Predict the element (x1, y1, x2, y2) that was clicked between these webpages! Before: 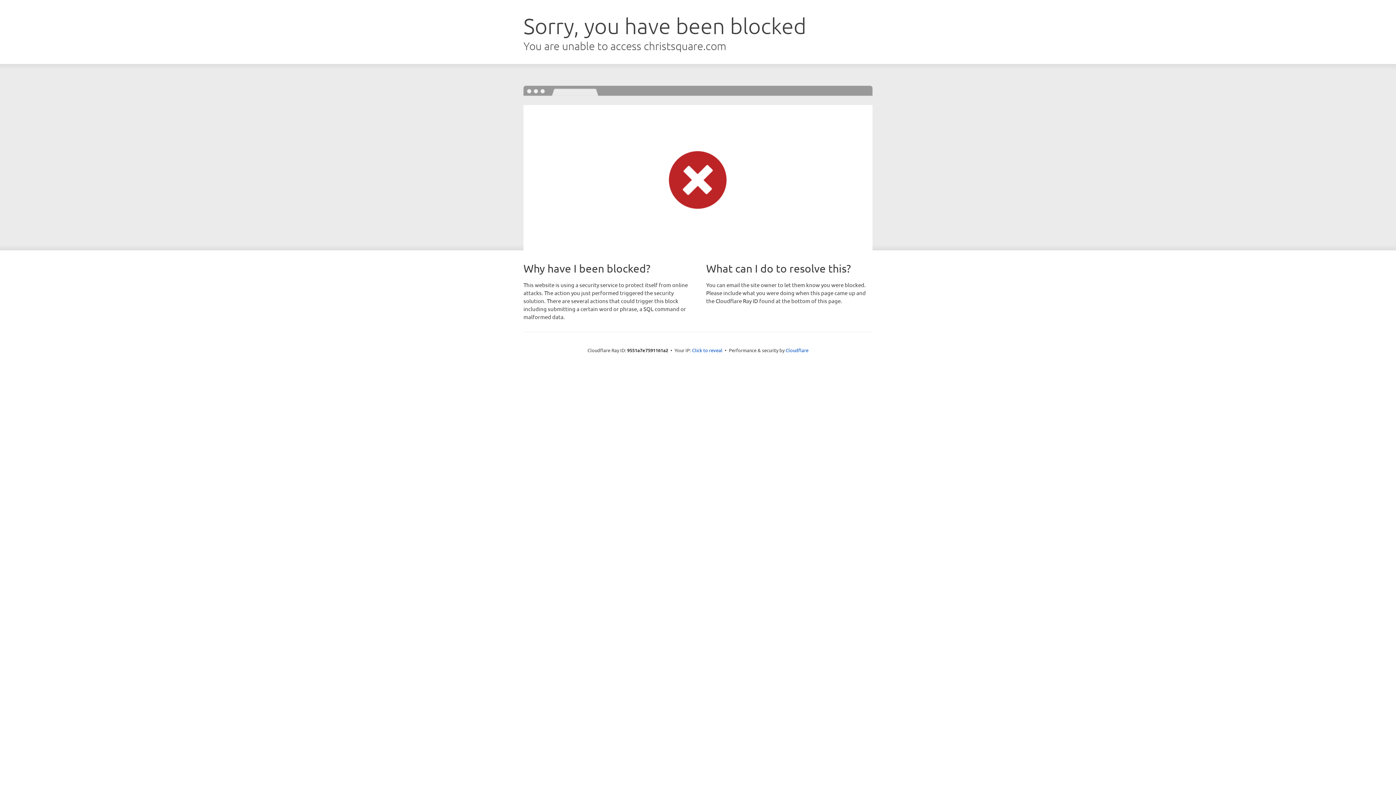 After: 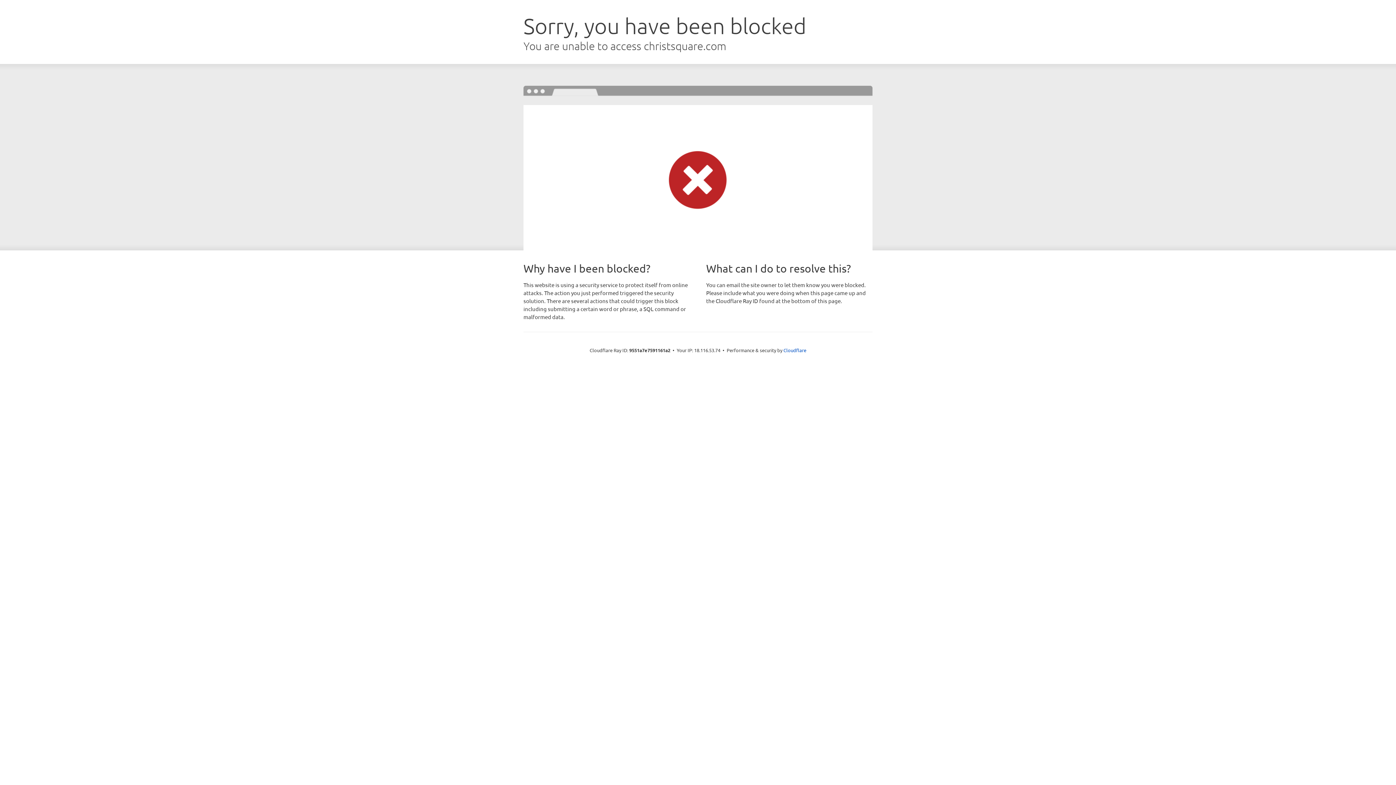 Action: label: Click to reveal bbox: (692, 346, 722, 353)